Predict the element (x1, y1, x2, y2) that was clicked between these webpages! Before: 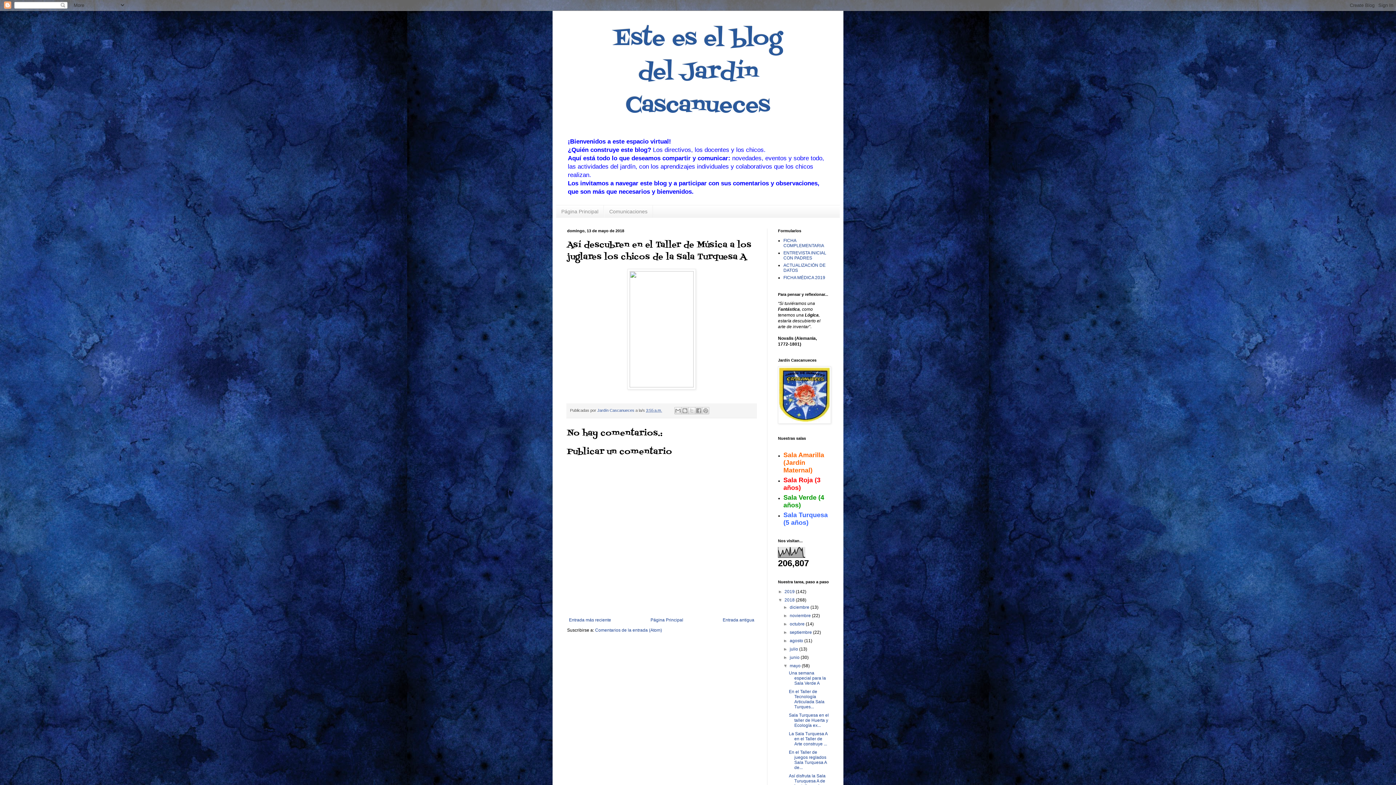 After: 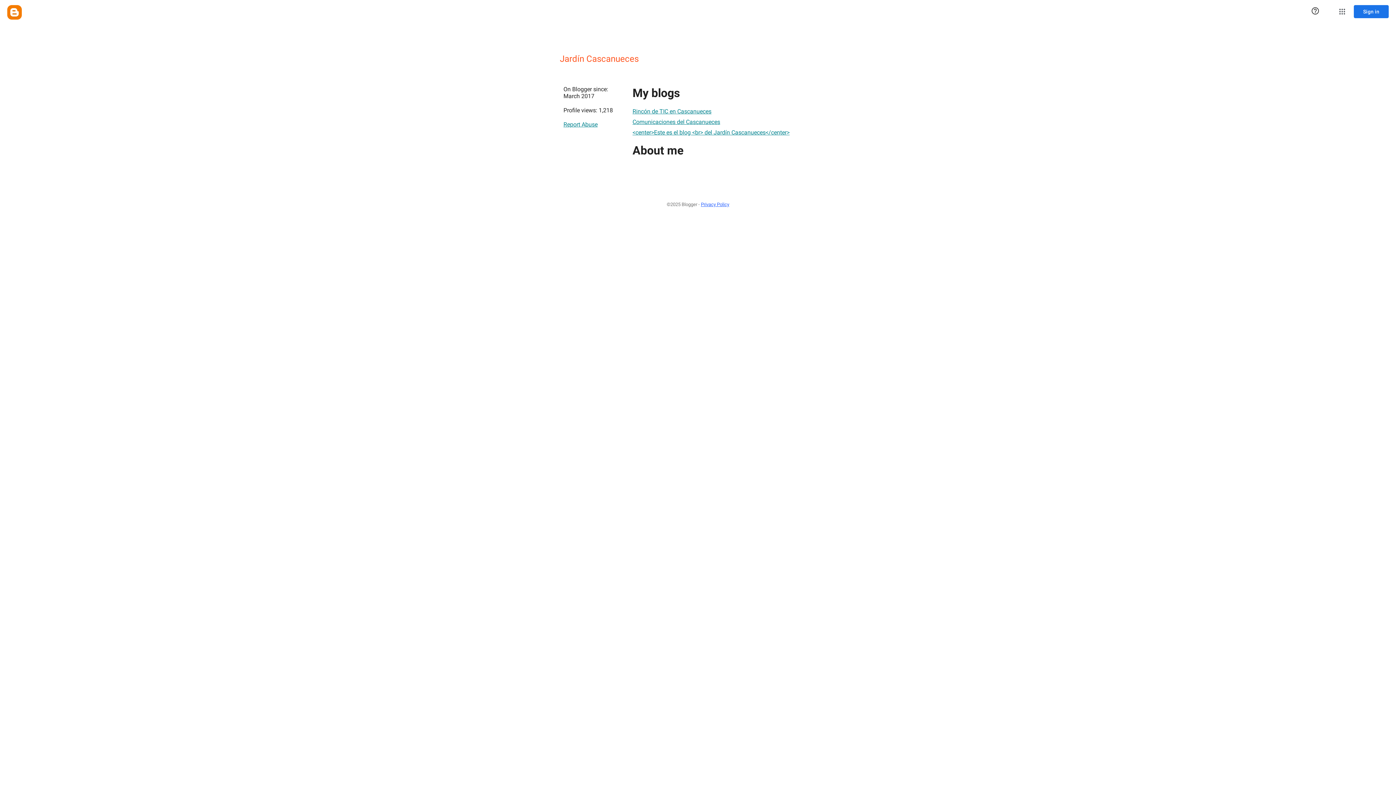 Action: label: Jardín Cascanueces  bbox: (597, 408, 635, 412)